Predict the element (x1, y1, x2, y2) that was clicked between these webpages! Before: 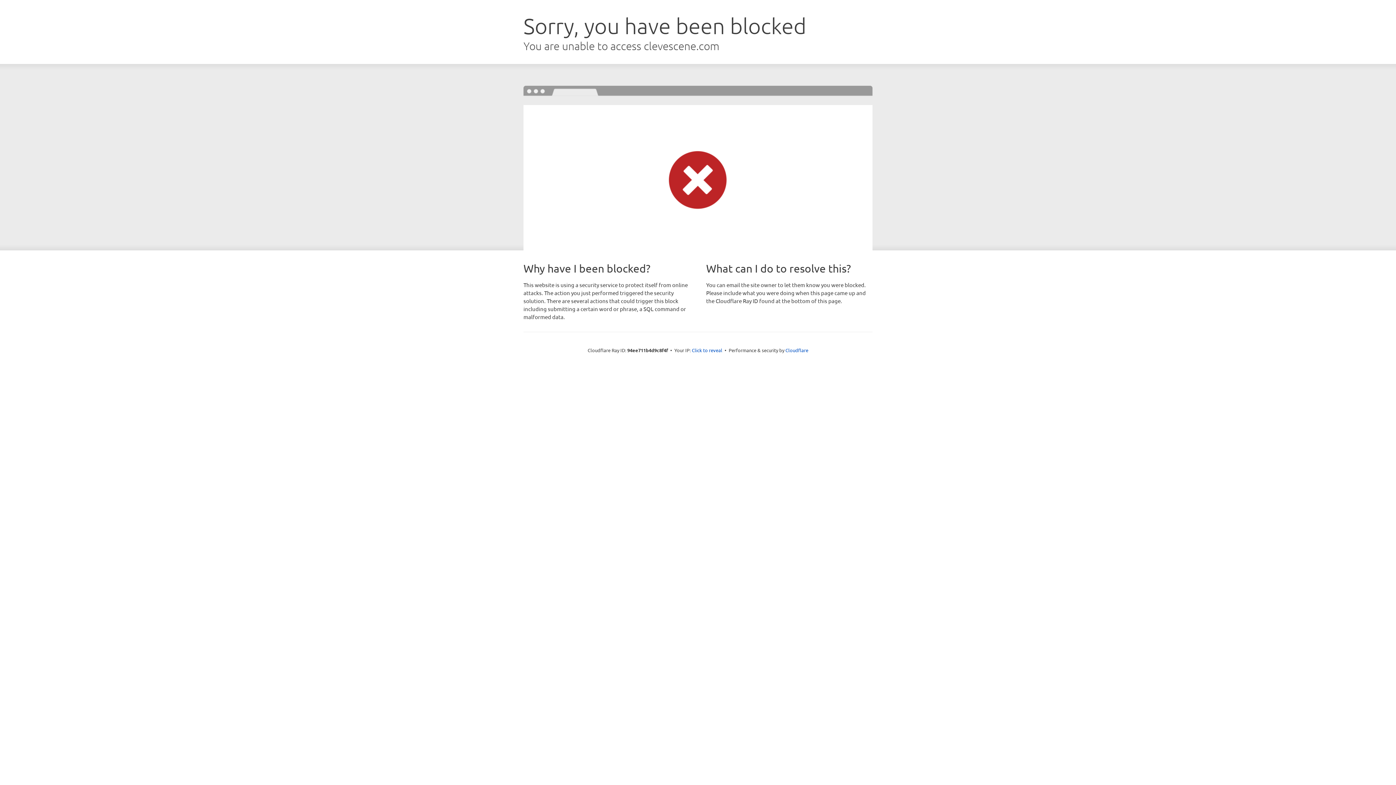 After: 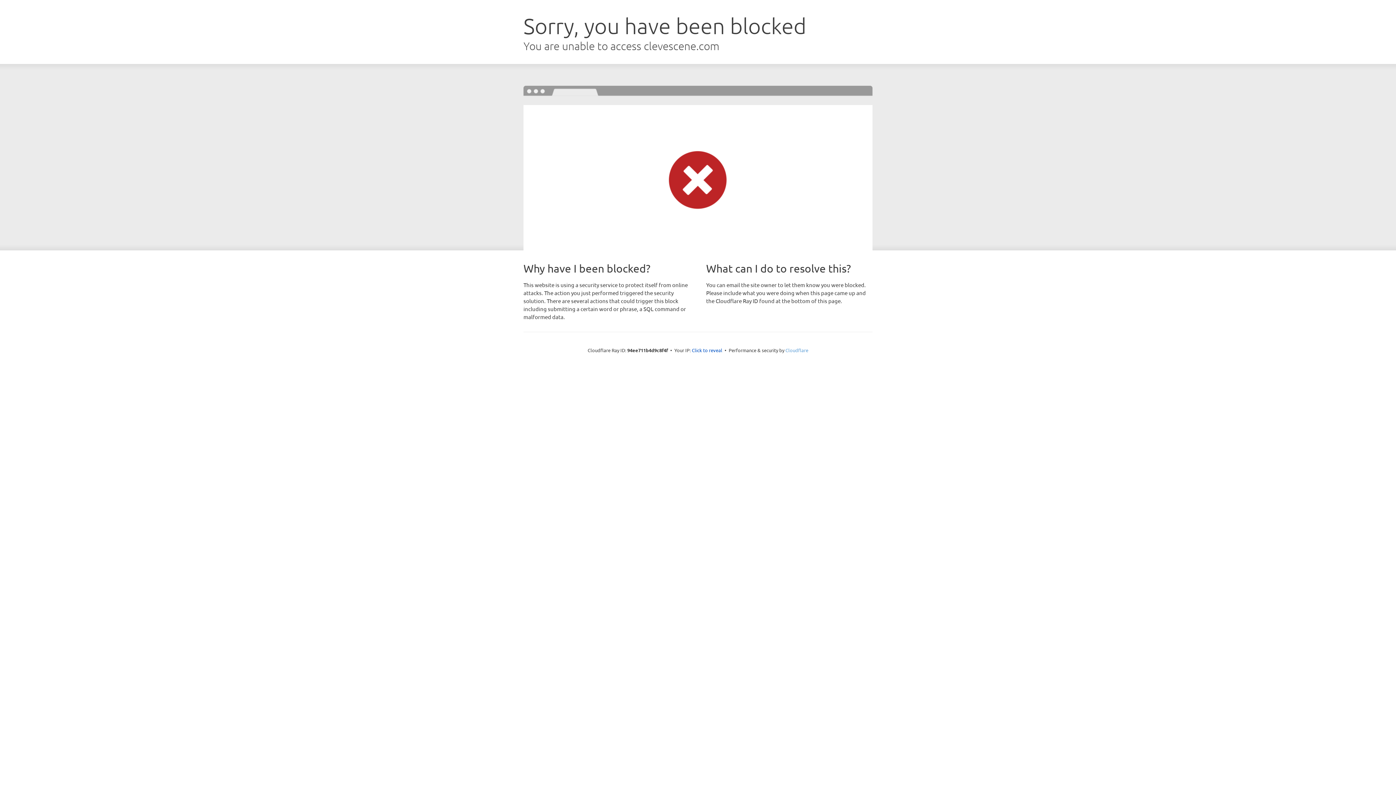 Action: bbox: (785, 347, 808, 353) label: Cloudflare